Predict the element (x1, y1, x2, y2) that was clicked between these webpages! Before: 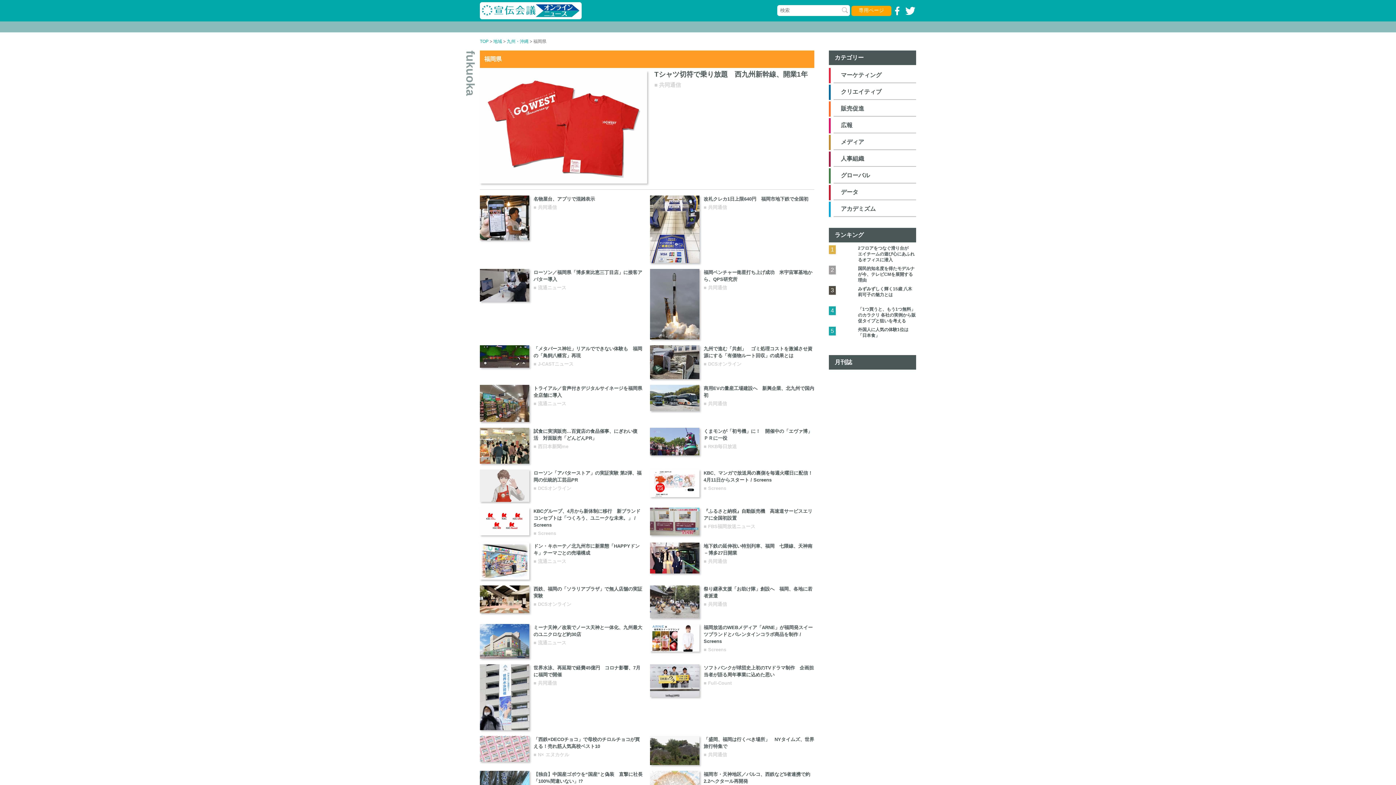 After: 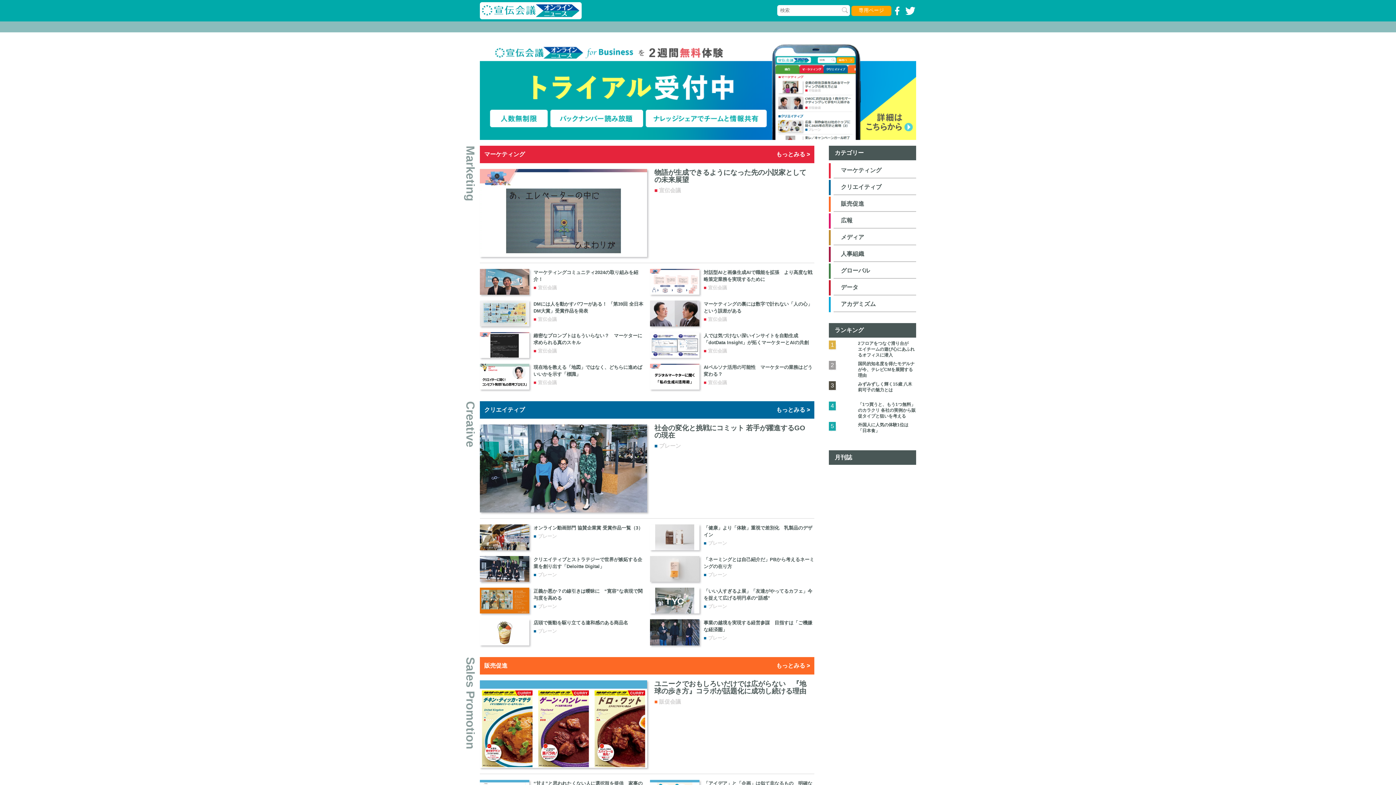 Action: bbox: (480, 7, 581, 13)